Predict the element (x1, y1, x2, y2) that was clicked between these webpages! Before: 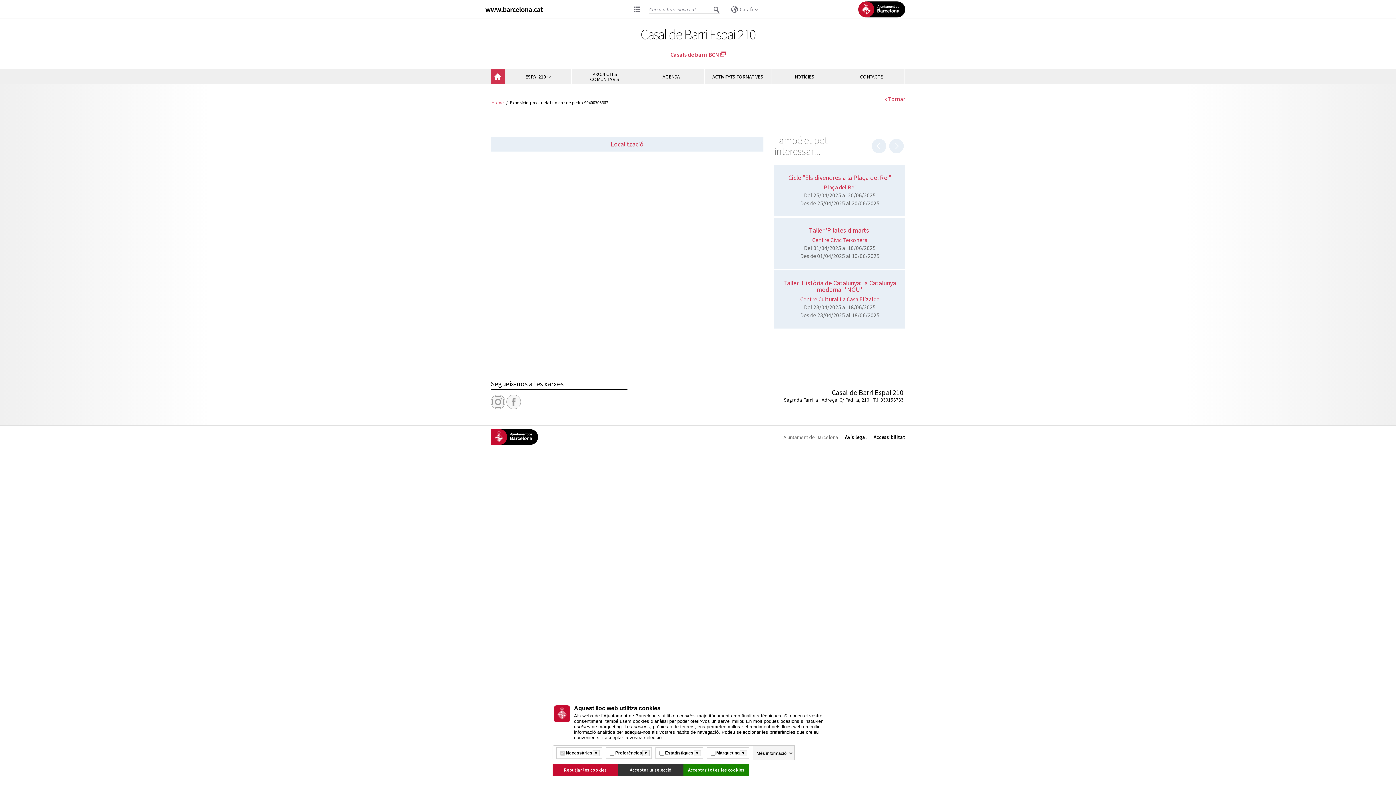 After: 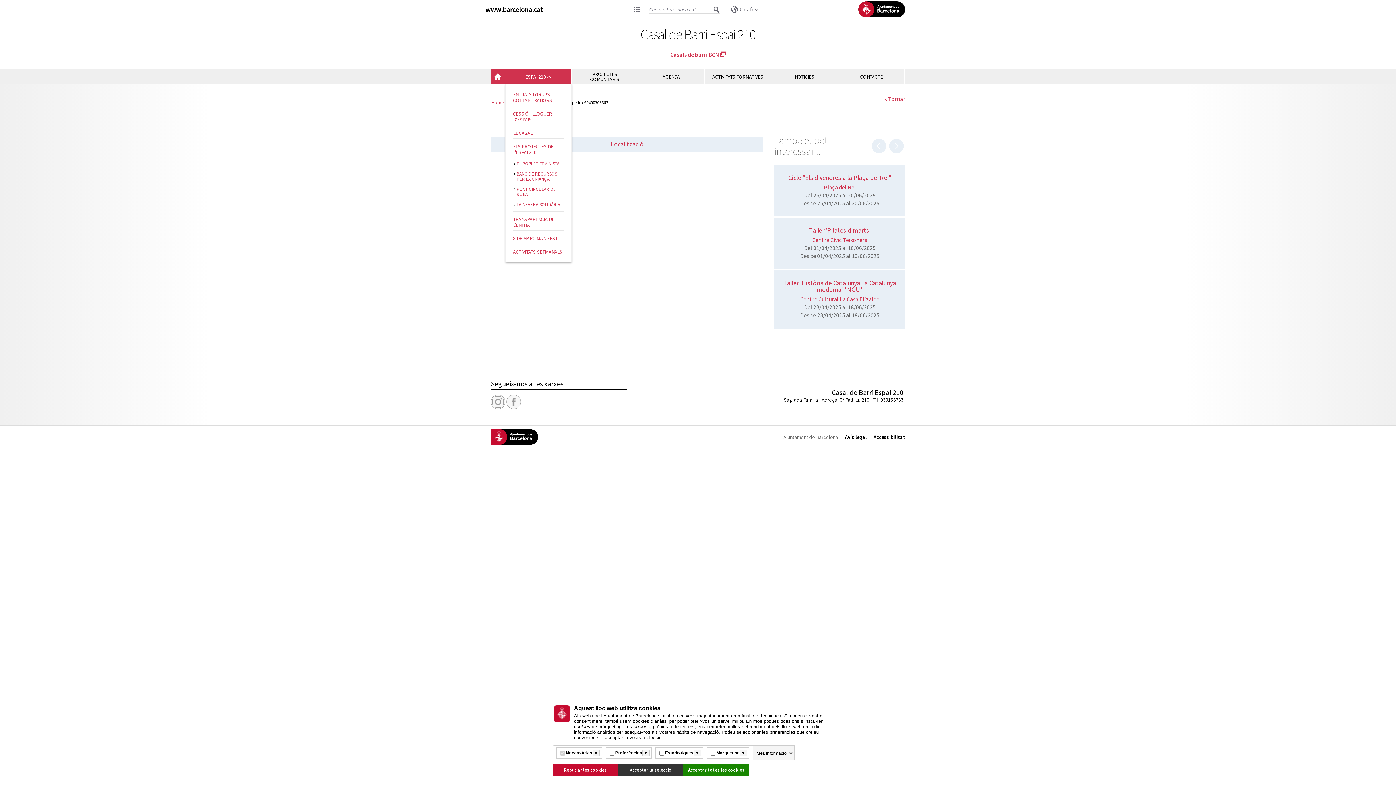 Action: bbox: (505, 69, 572, 84) label: ESPAI 210 